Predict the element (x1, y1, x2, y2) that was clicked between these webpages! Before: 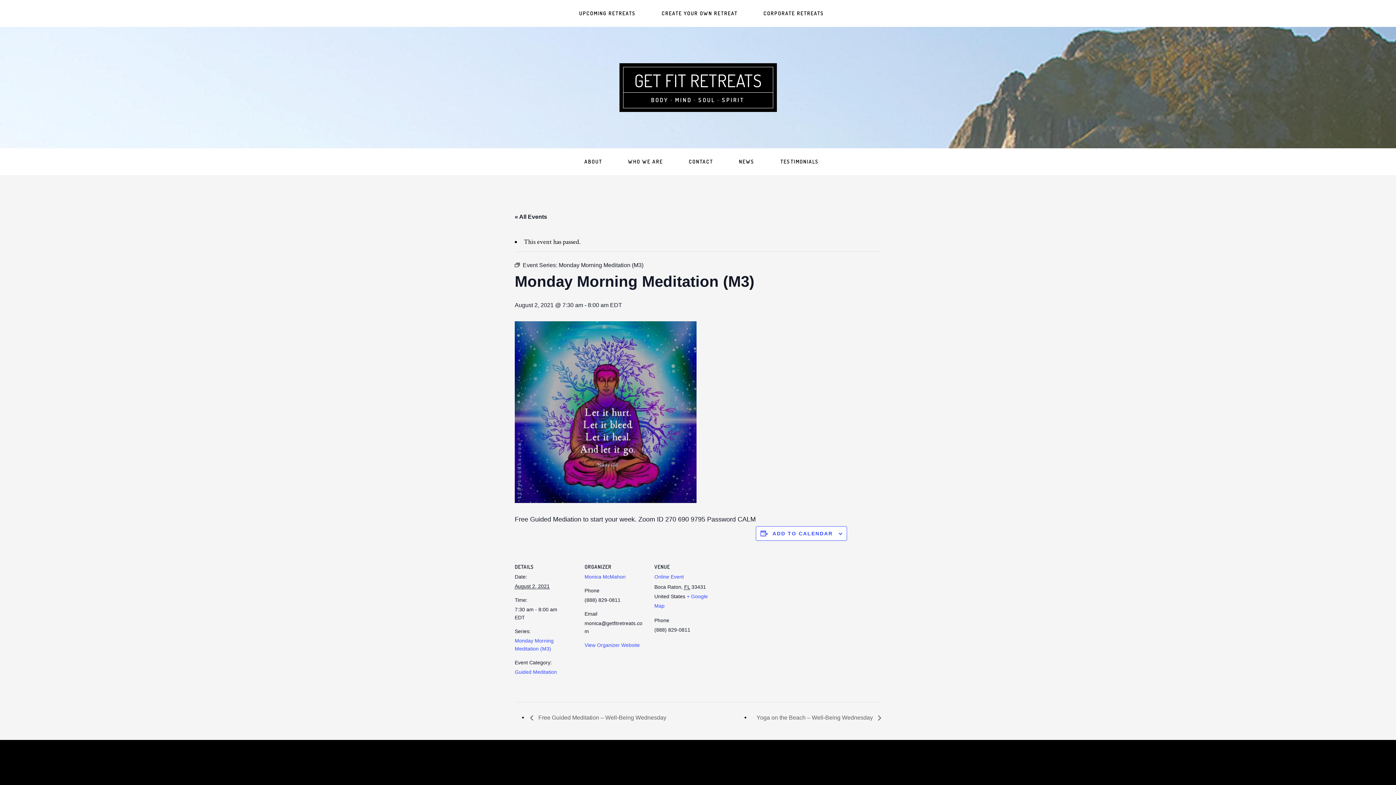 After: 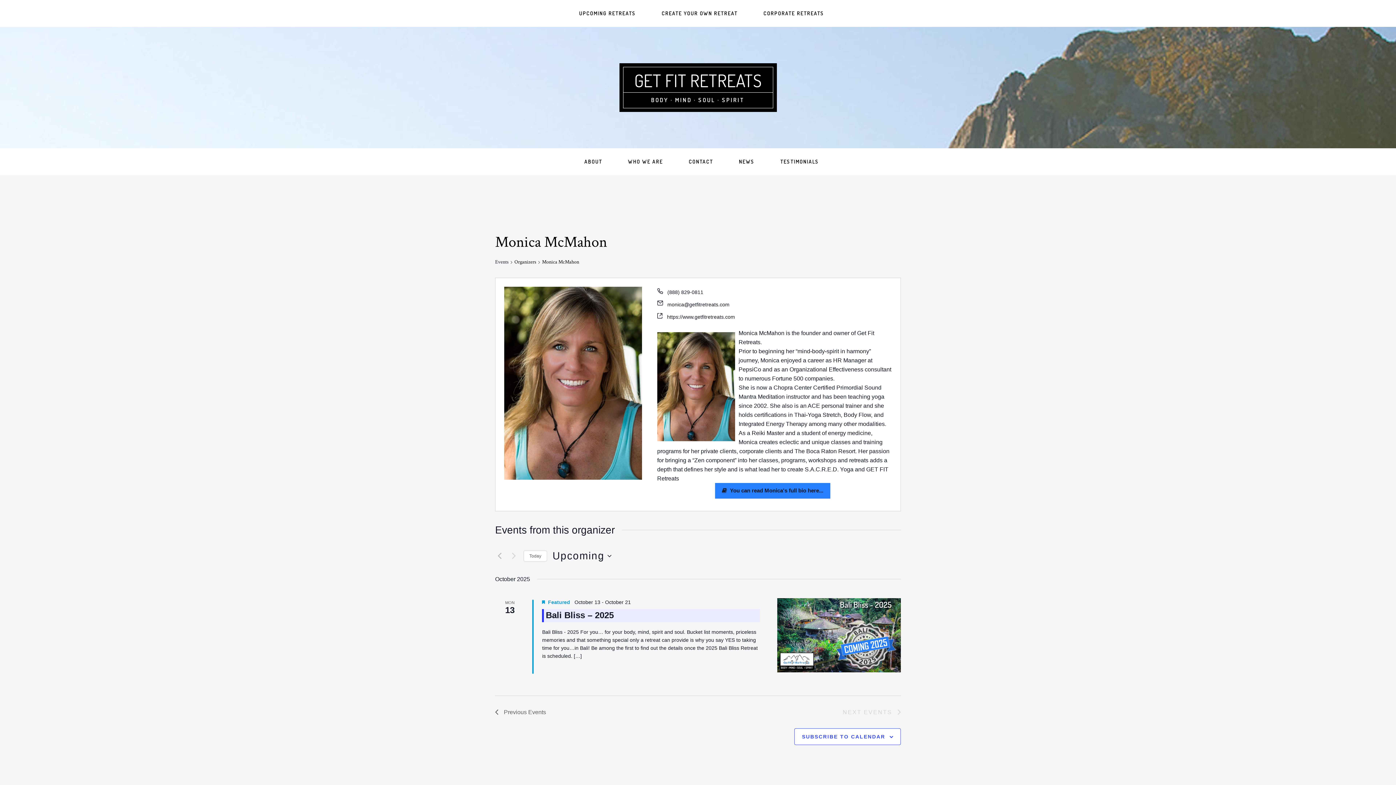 Action: bbox: (584, 574, 625, 580) label: Monica McMahon